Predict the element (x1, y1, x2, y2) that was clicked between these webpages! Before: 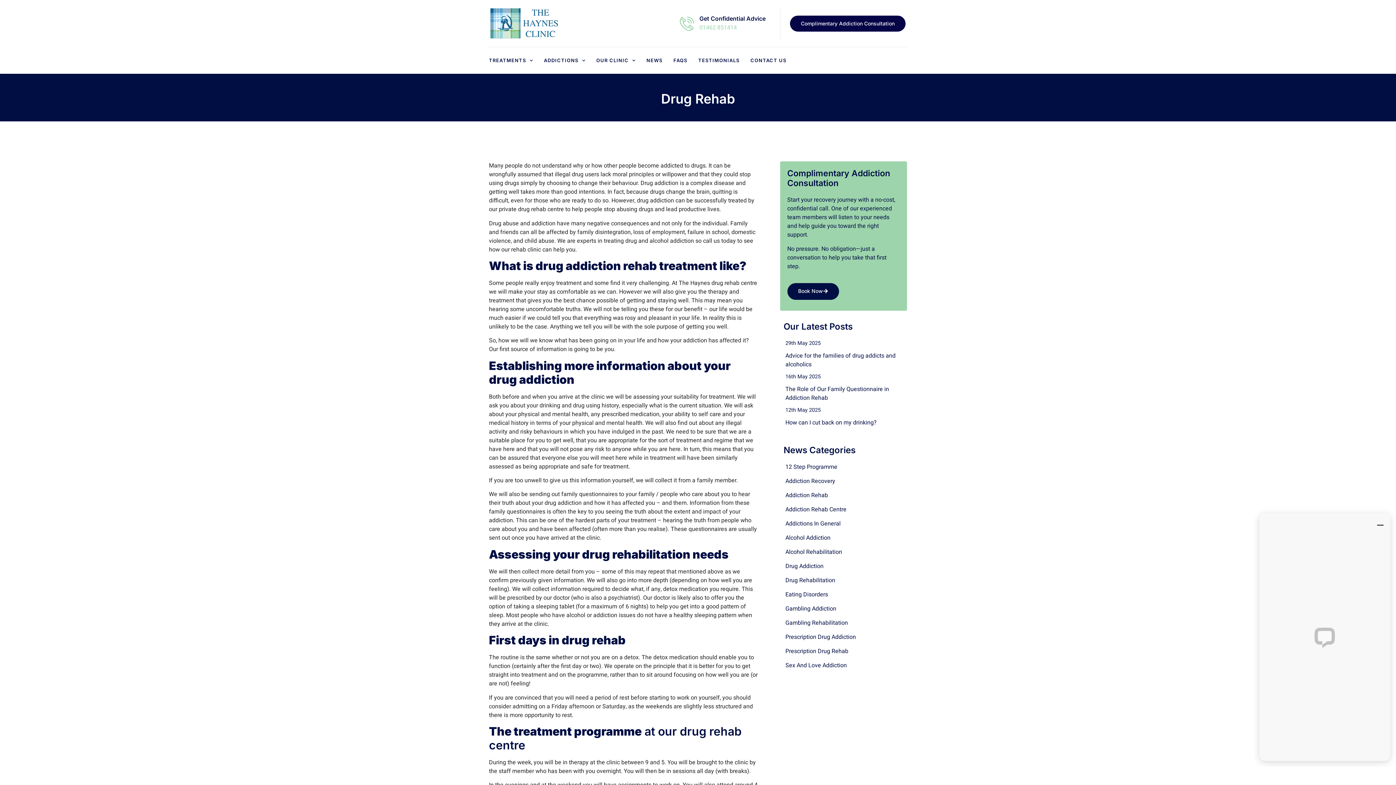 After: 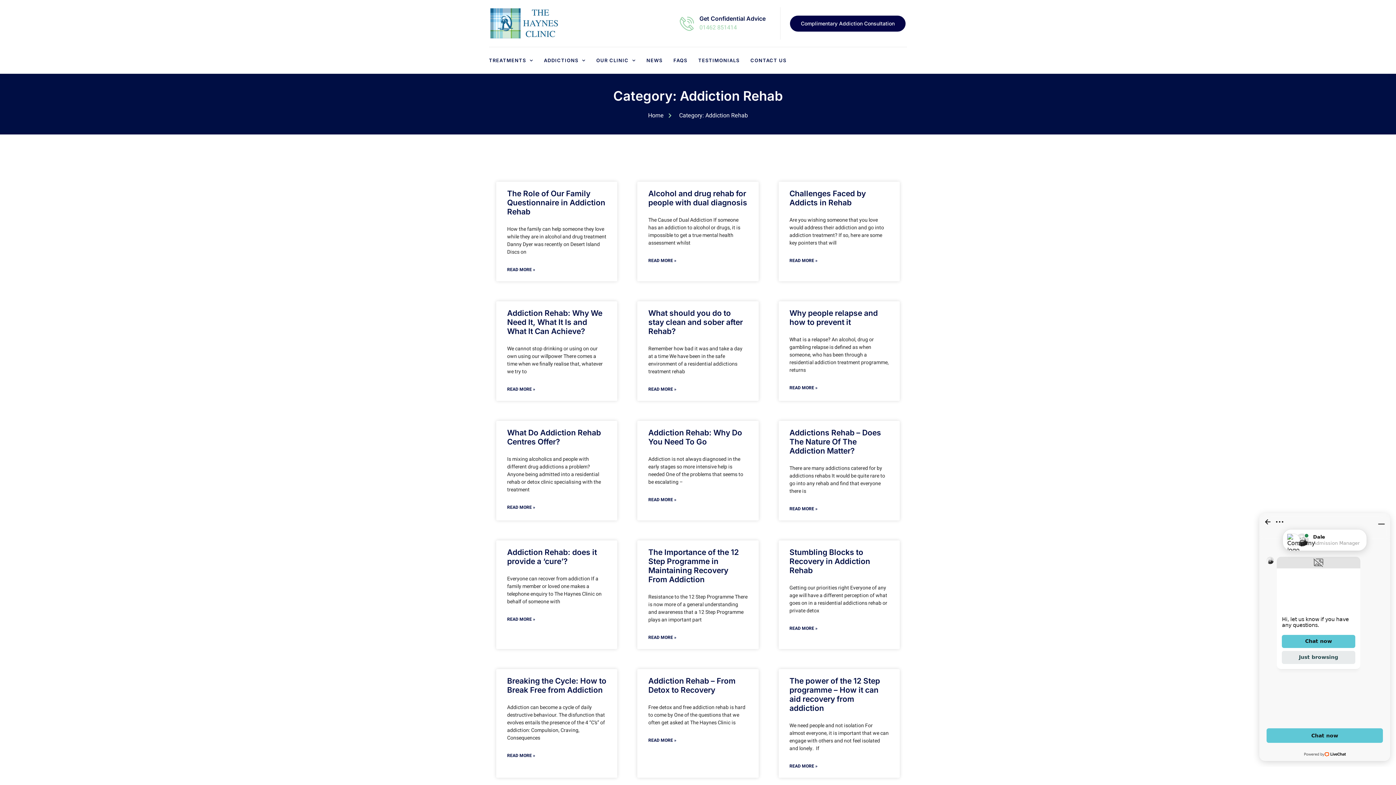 Action: label: Addiction Rehab bbox: (785, 491, 828, 499)